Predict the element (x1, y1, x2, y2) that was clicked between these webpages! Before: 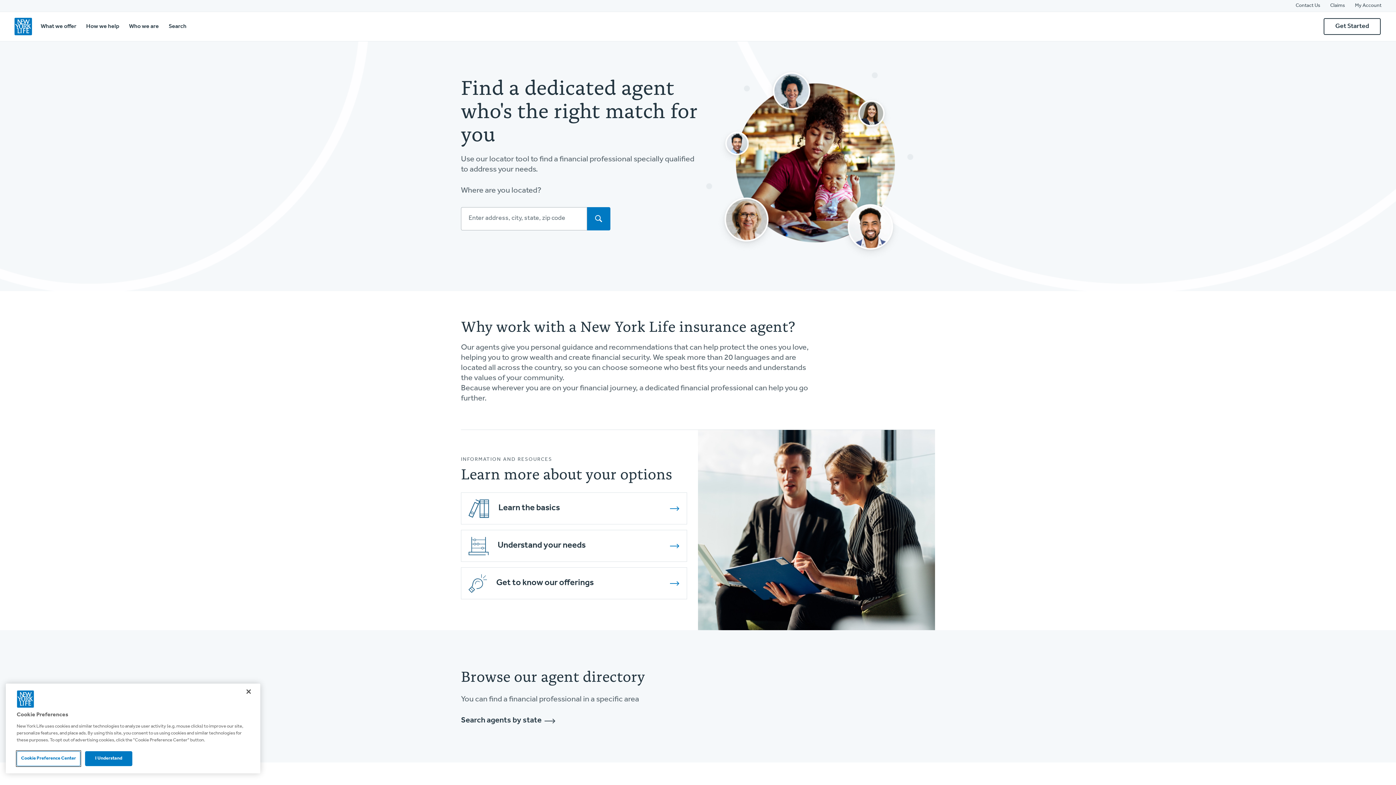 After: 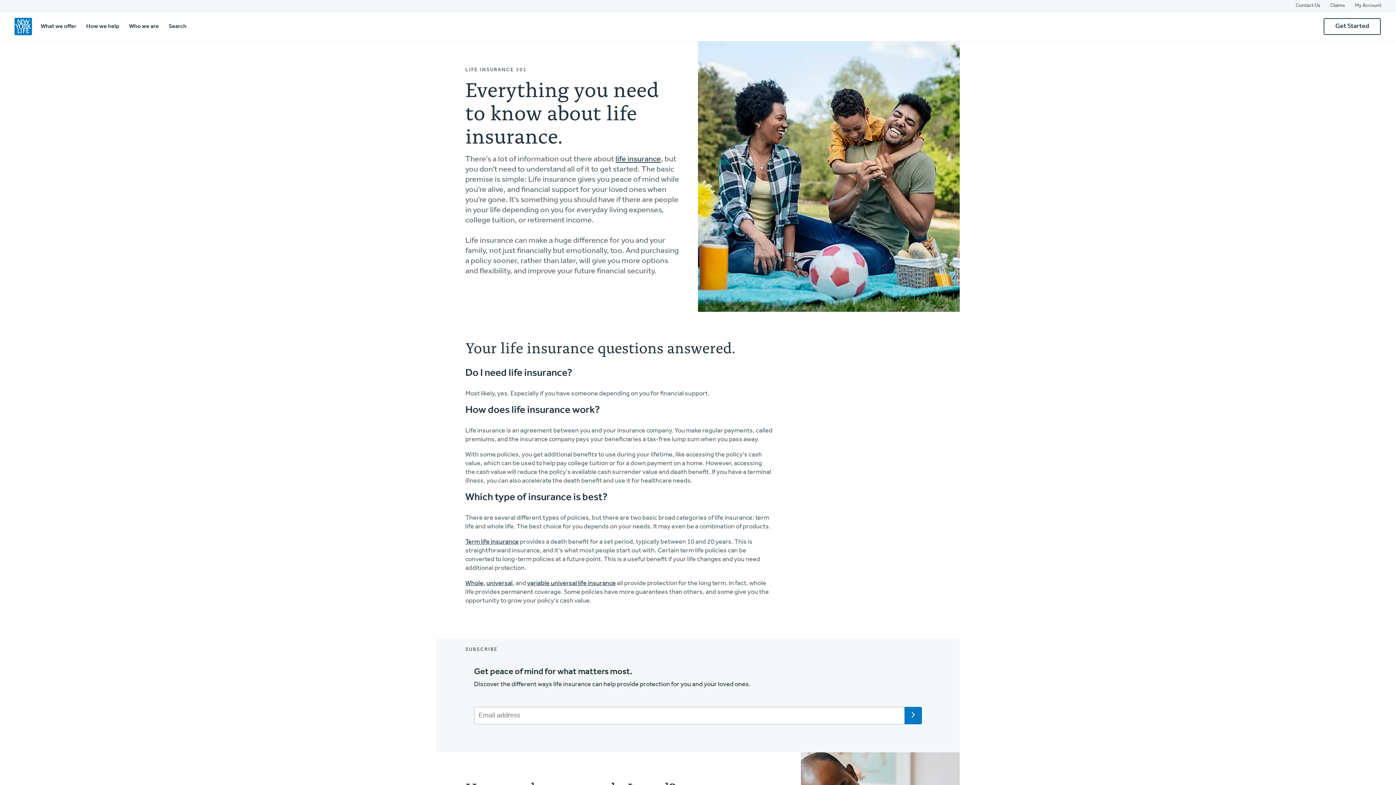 Action: label: Learn the basics bbox: (461, 492, 687, 524)